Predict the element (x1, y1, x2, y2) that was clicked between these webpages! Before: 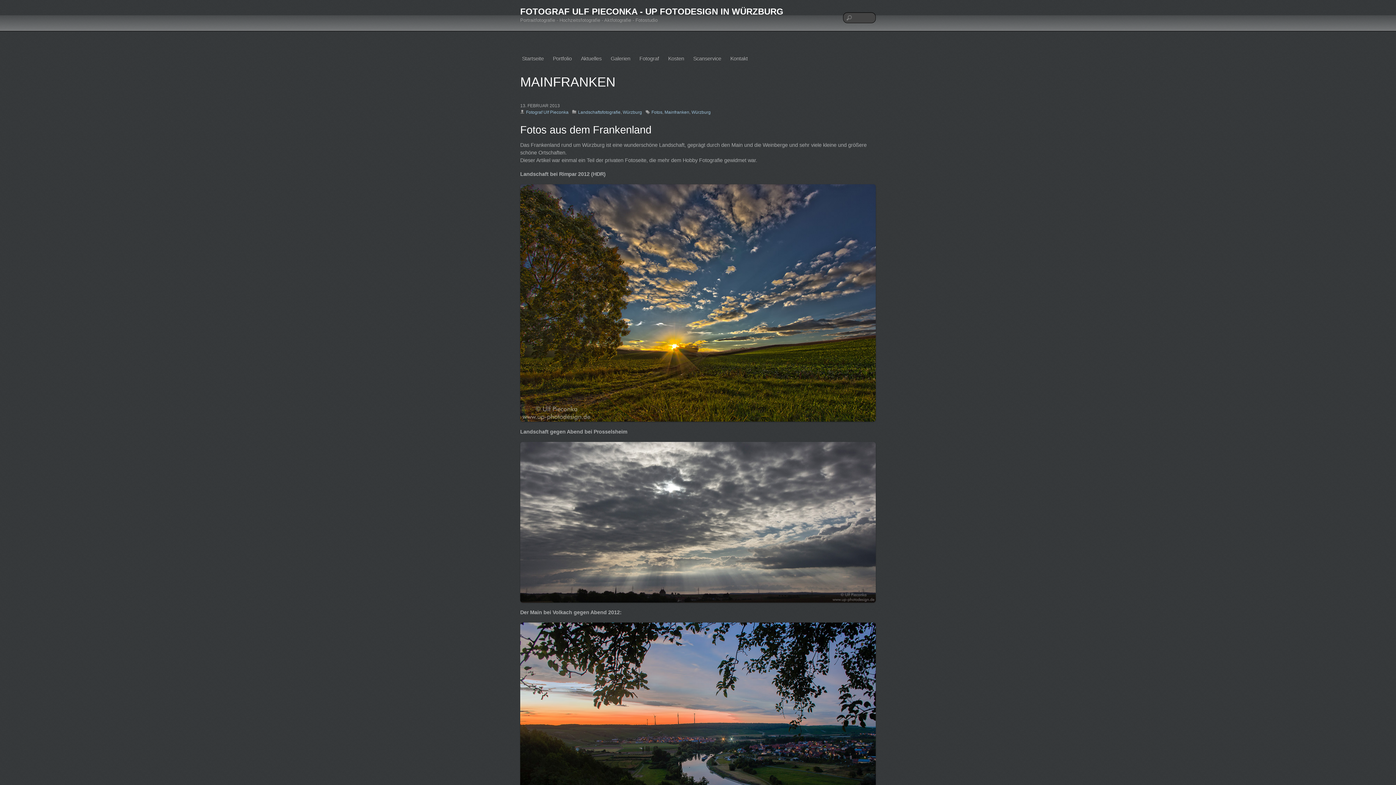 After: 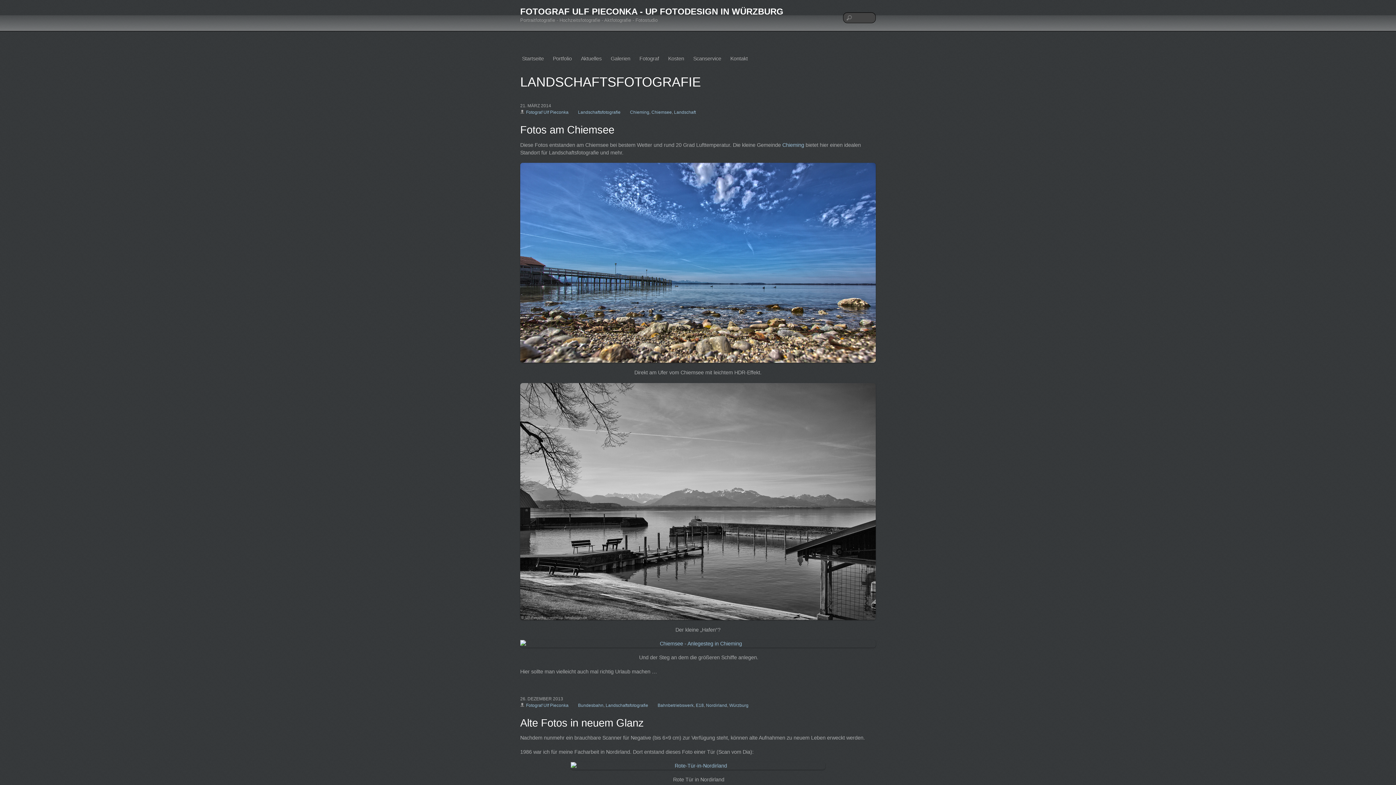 Action: bbox: (578, 109, 620, 114) label: Landschaftsfotografie